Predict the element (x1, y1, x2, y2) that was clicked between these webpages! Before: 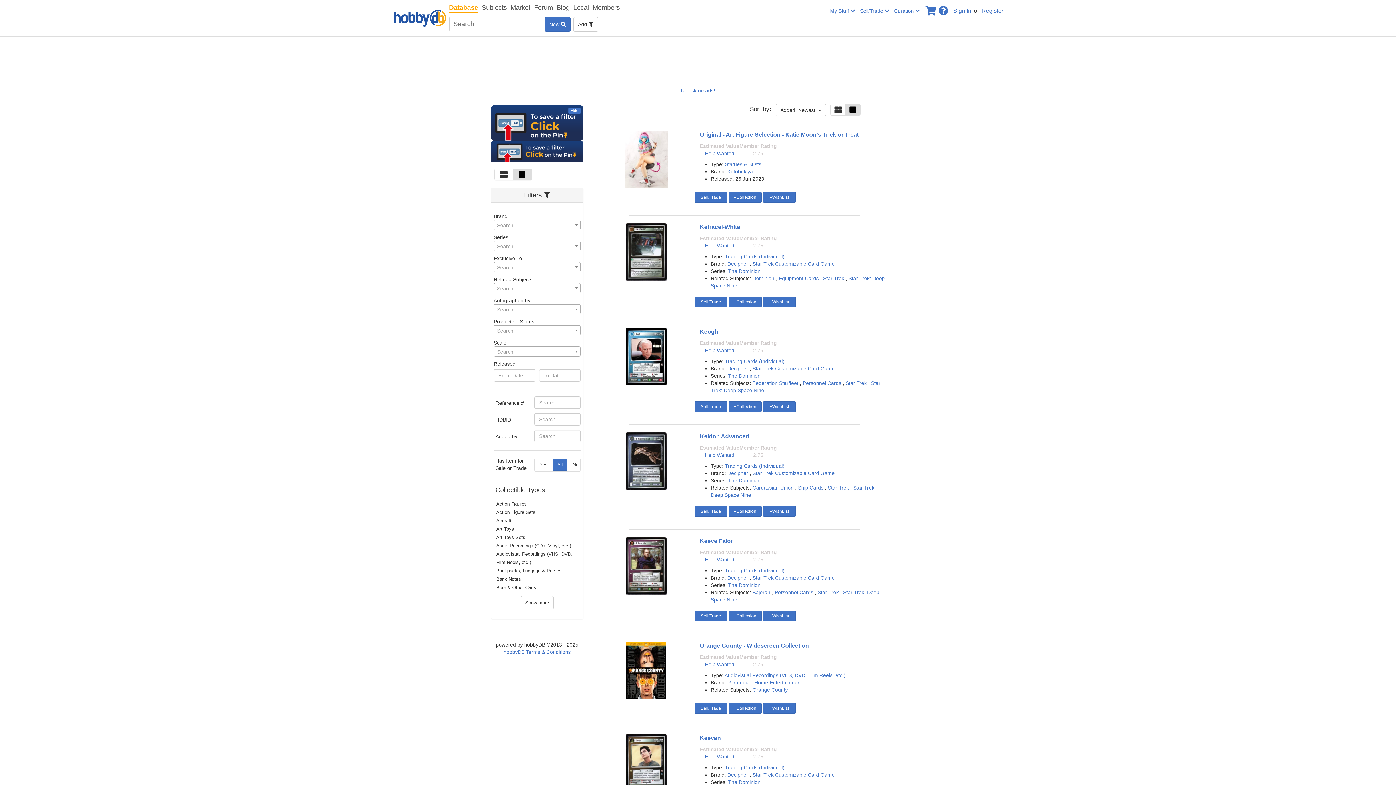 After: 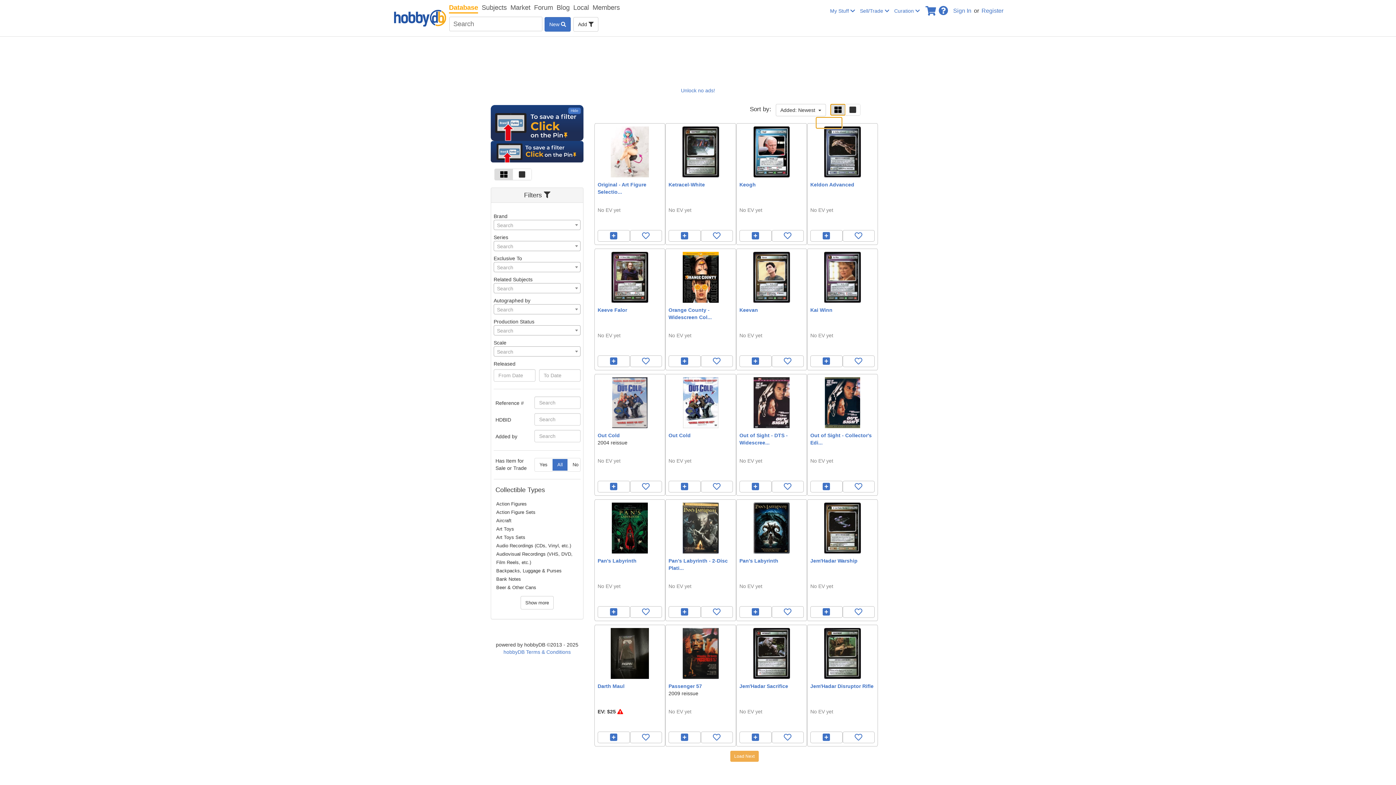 Action: bbox: (830, 104, 845, 115)